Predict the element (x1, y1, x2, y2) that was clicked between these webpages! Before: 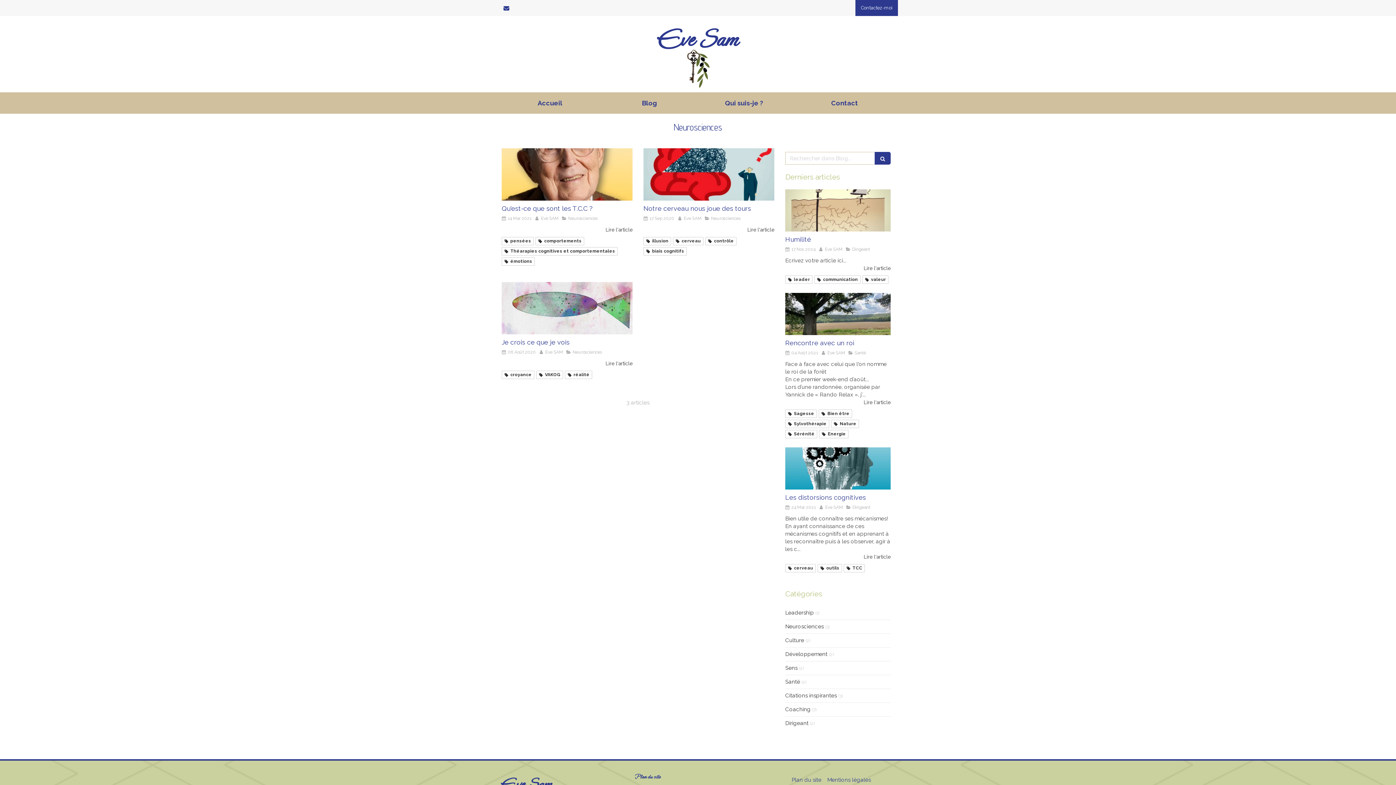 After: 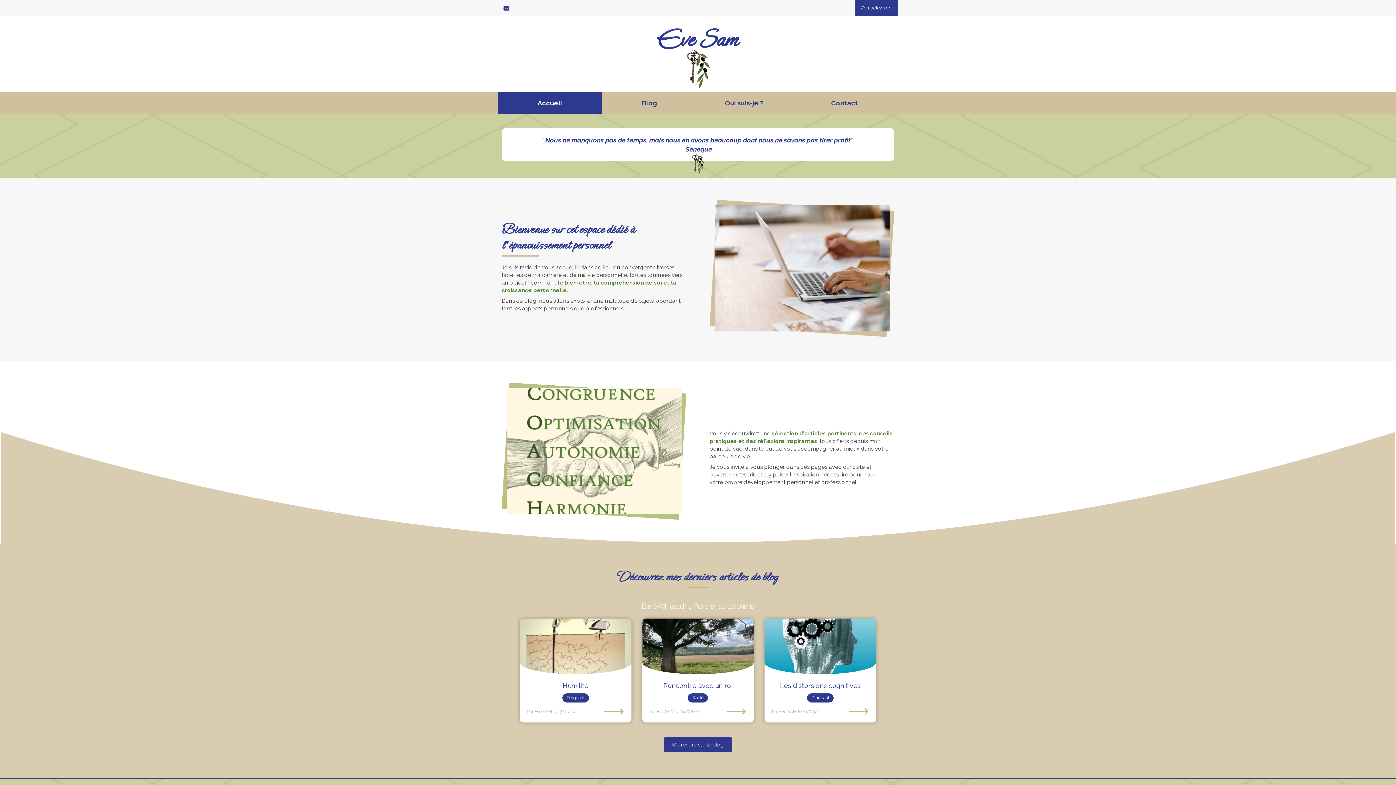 Action: bbox: (827, 776, 871, 784) label: Mentions légales